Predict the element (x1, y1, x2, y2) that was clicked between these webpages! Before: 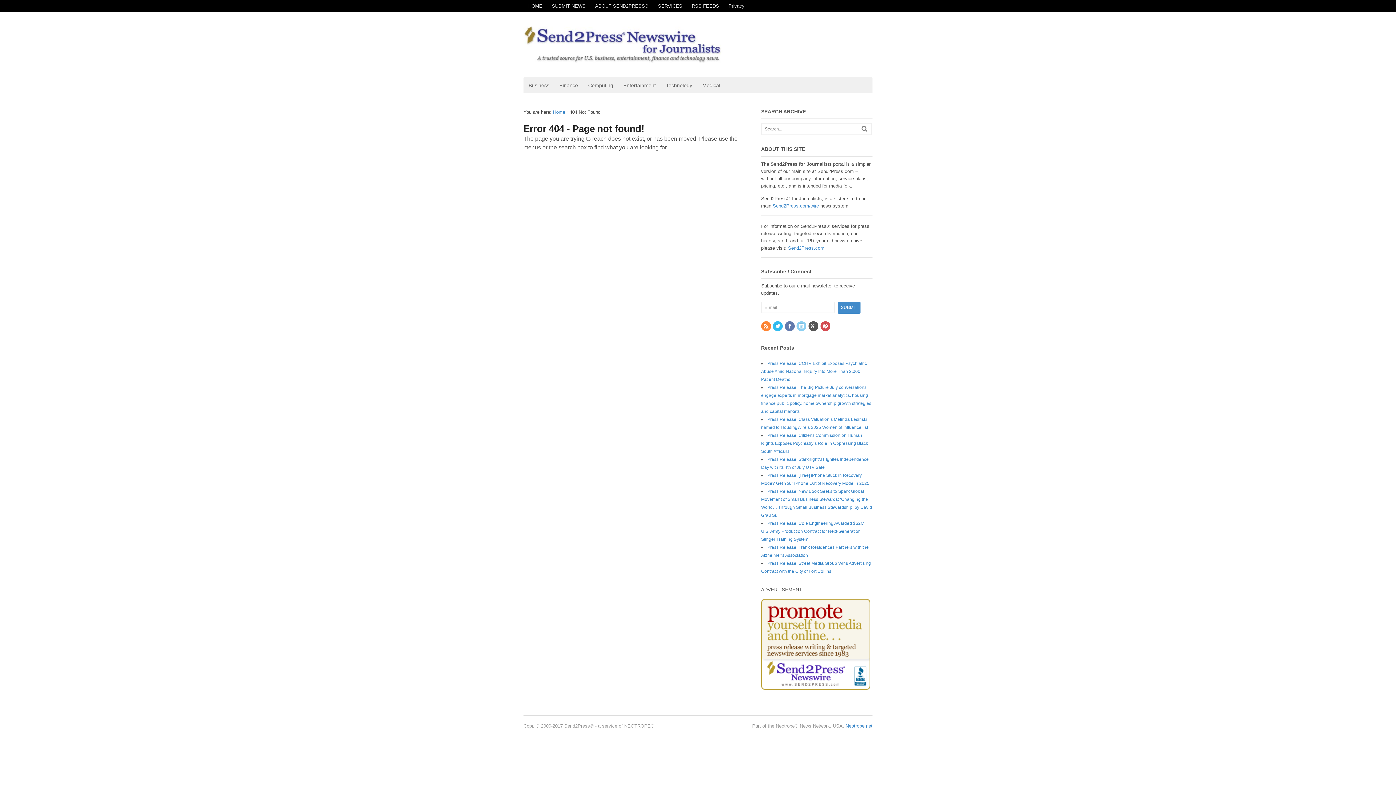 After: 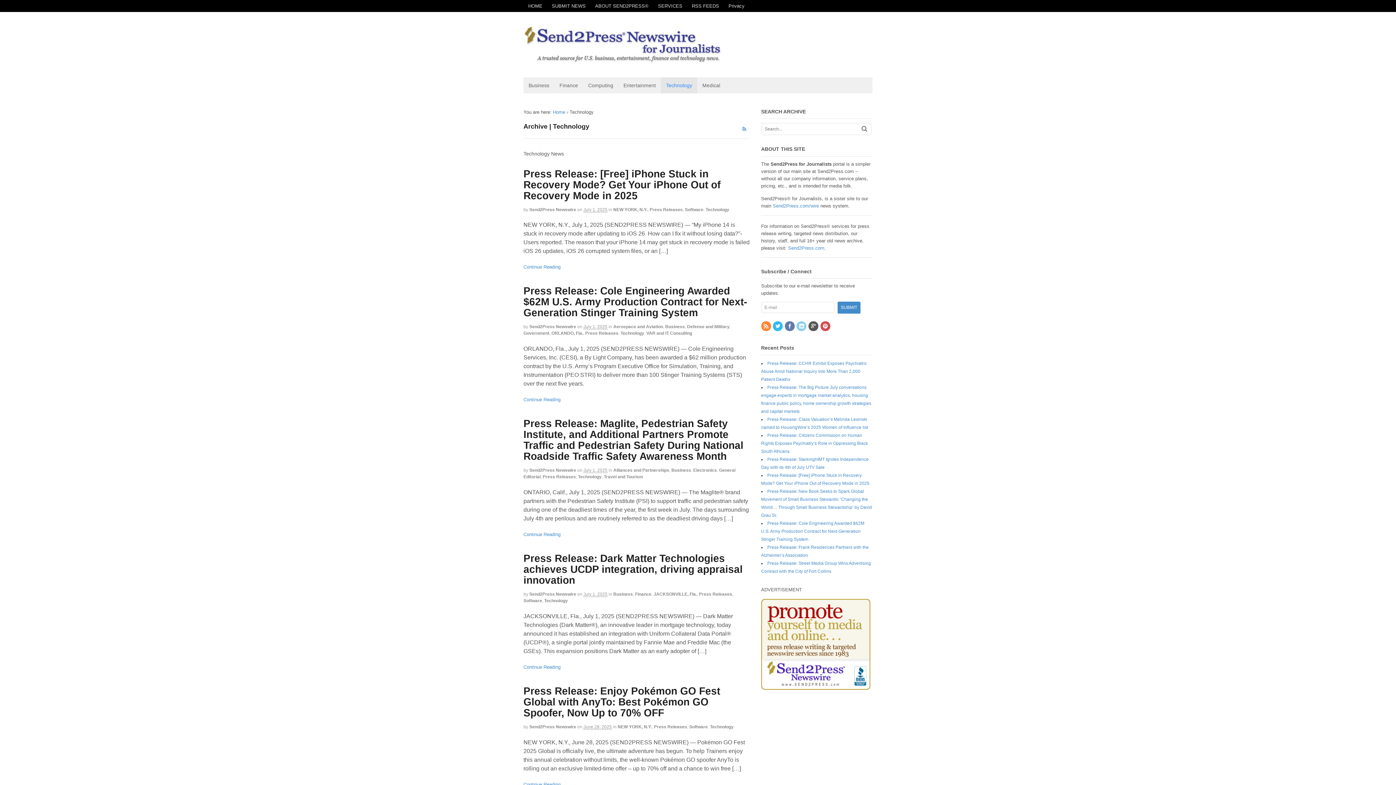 Action: label: Technology bbox: (661, 77, 697, 93)